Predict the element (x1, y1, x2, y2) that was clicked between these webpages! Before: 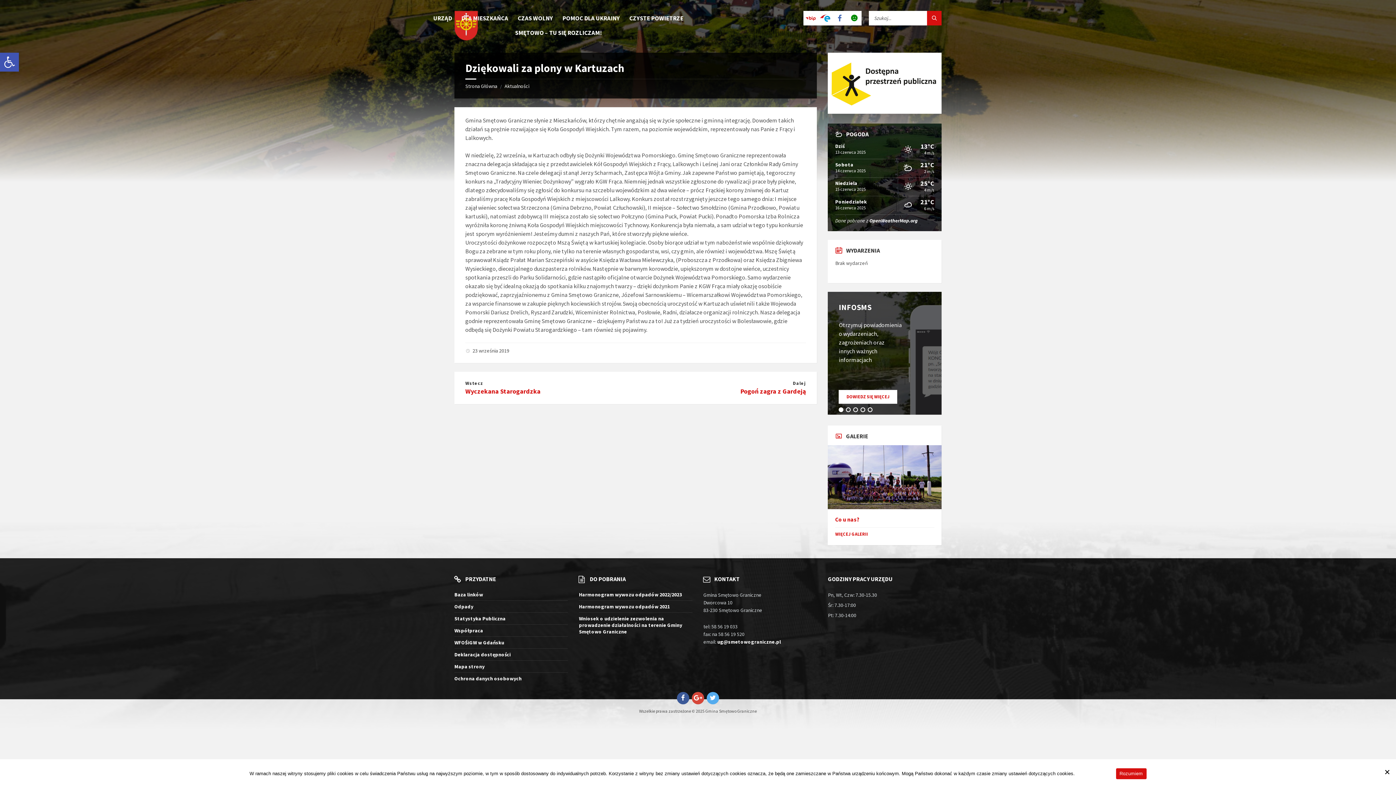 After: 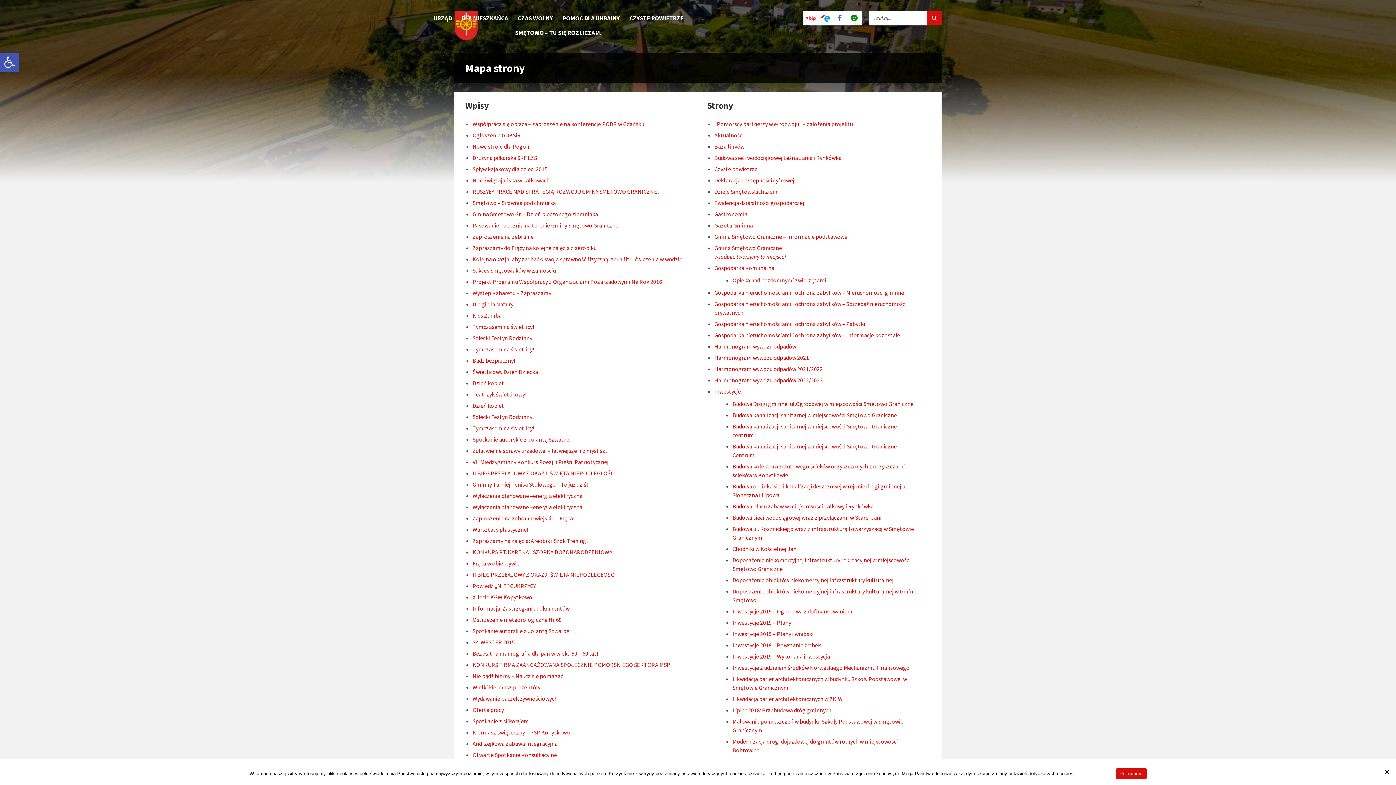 Action: bbox: (454, 663, 484, 670) label: Mapa strony